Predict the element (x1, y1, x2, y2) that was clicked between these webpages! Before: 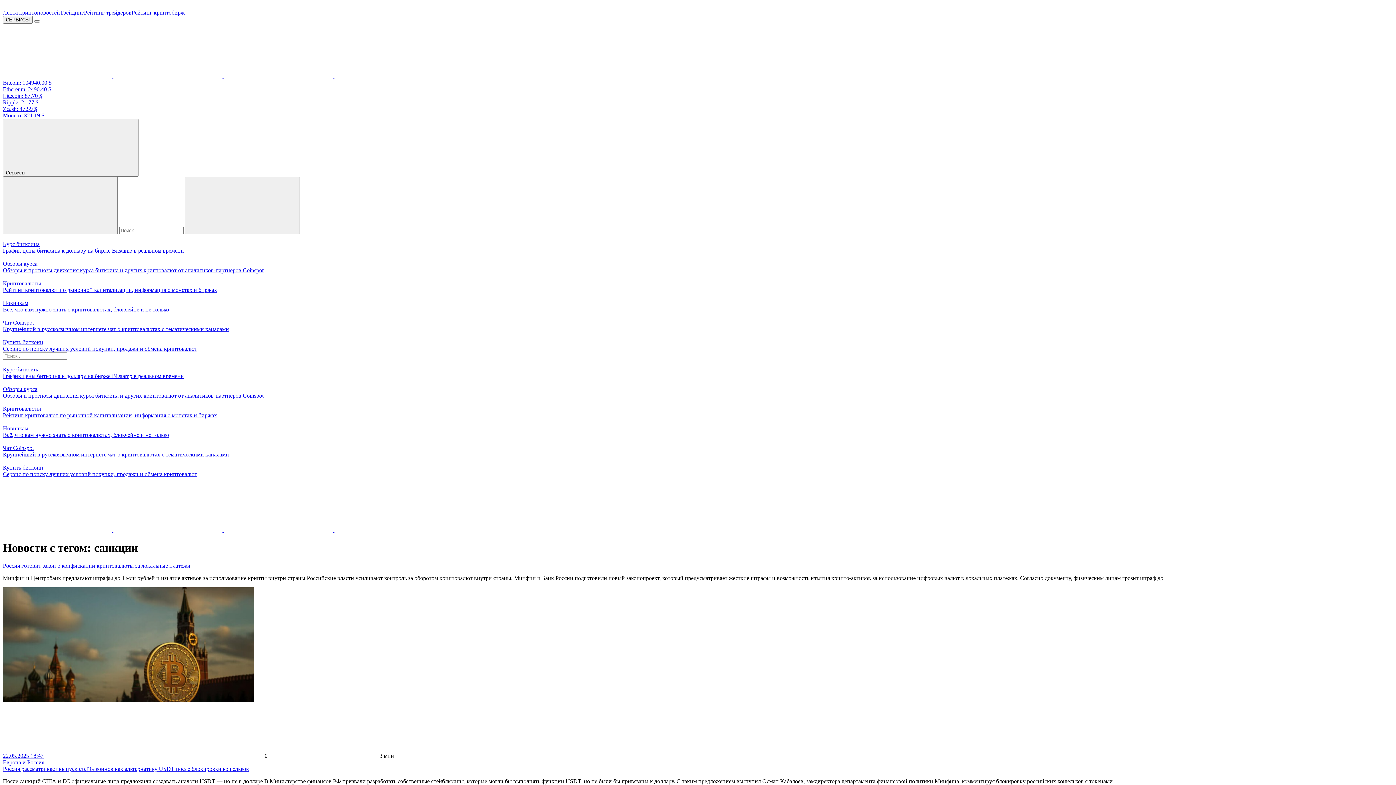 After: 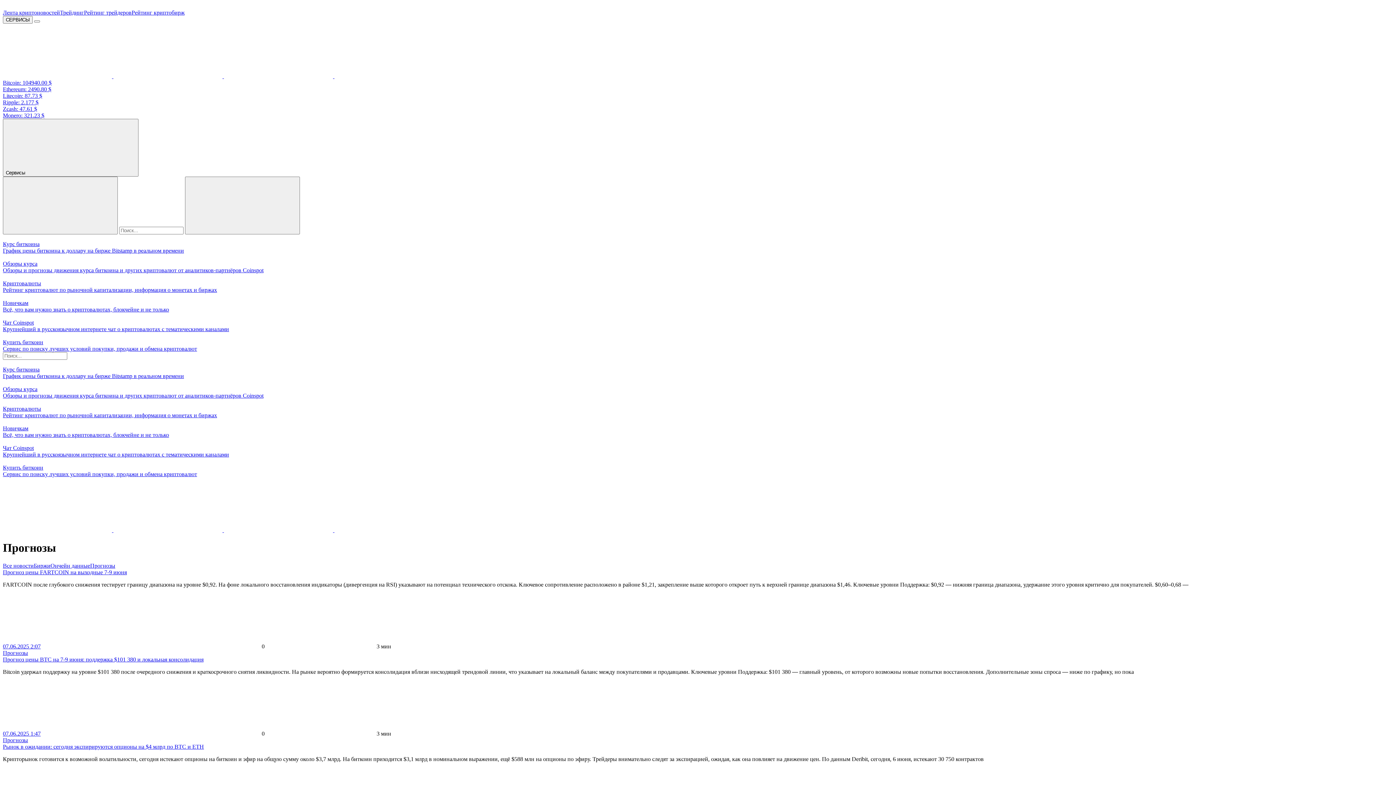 Action: label: Обзоры курса
Обзоры и прогнозы движения курса биткоина и других криптовалют от аналитиков-партнёров Coinspot bbox: (2, 379, 1393, 399)